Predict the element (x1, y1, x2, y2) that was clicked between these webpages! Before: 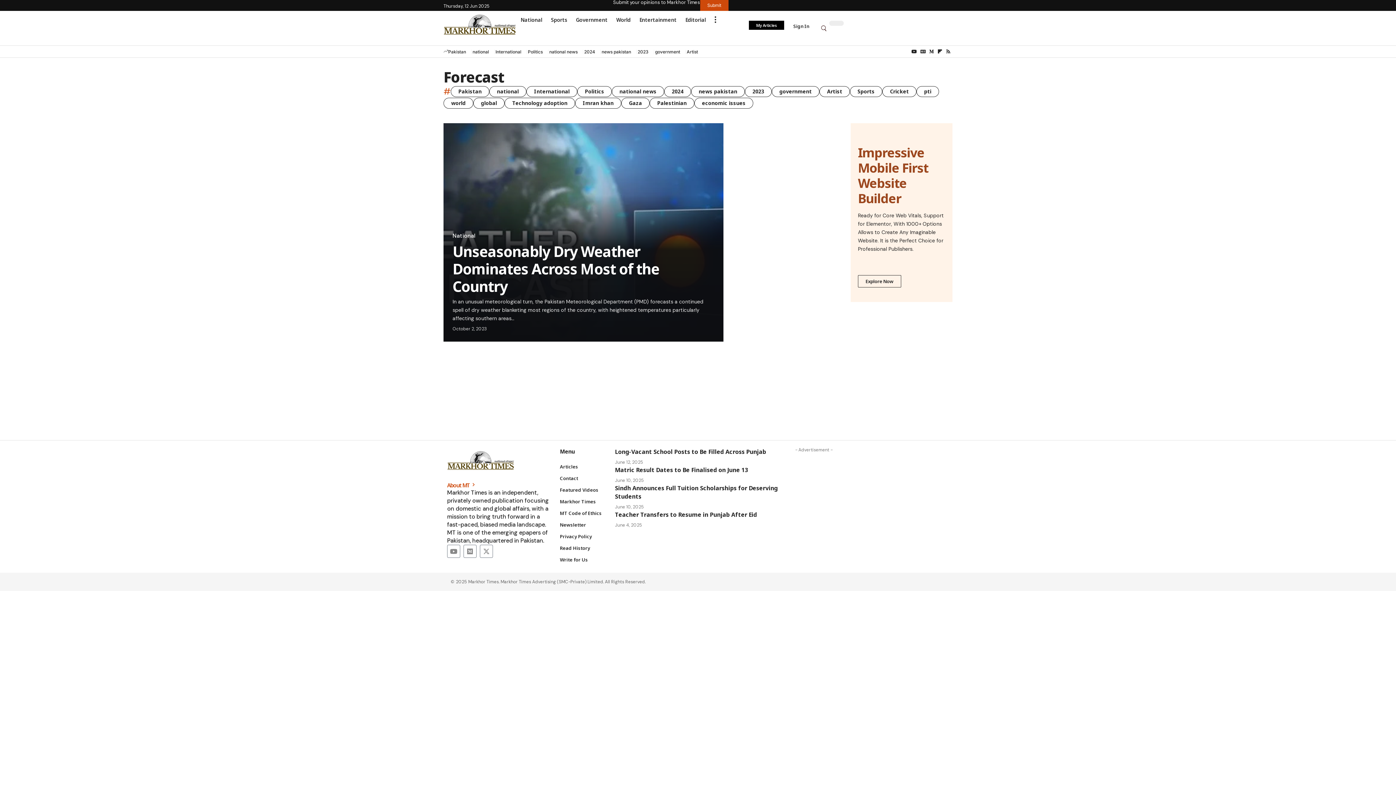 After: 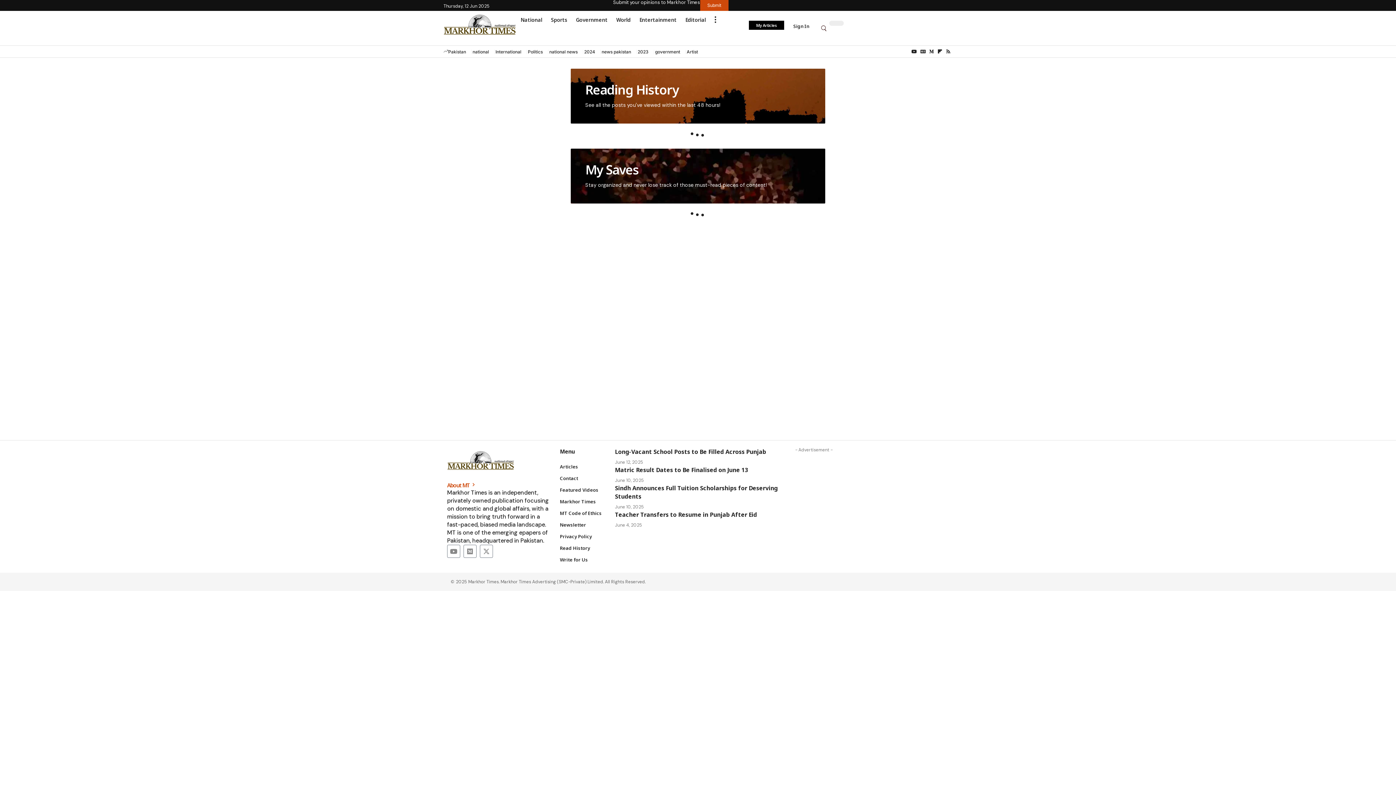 Action: bbox: (749, 20, 784, 29) label: My Articles